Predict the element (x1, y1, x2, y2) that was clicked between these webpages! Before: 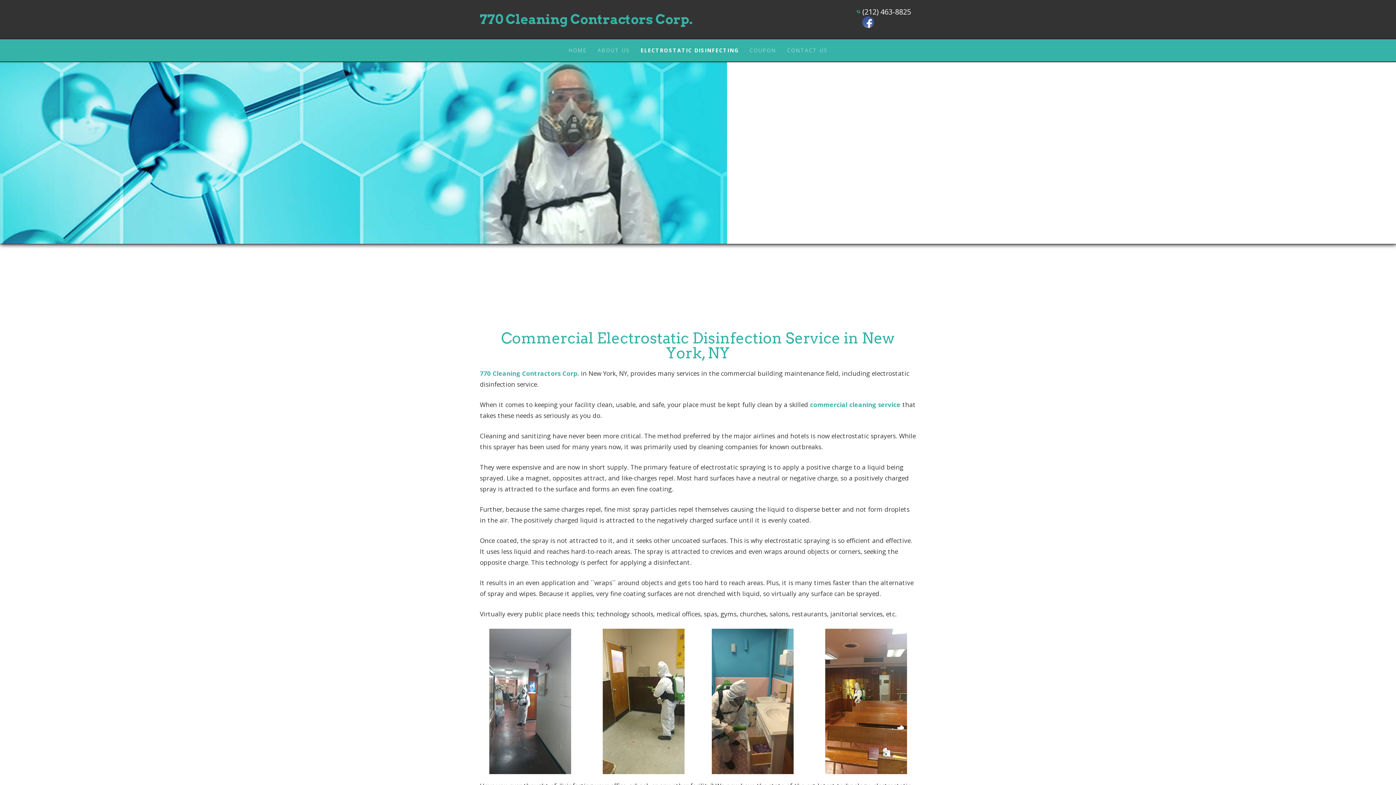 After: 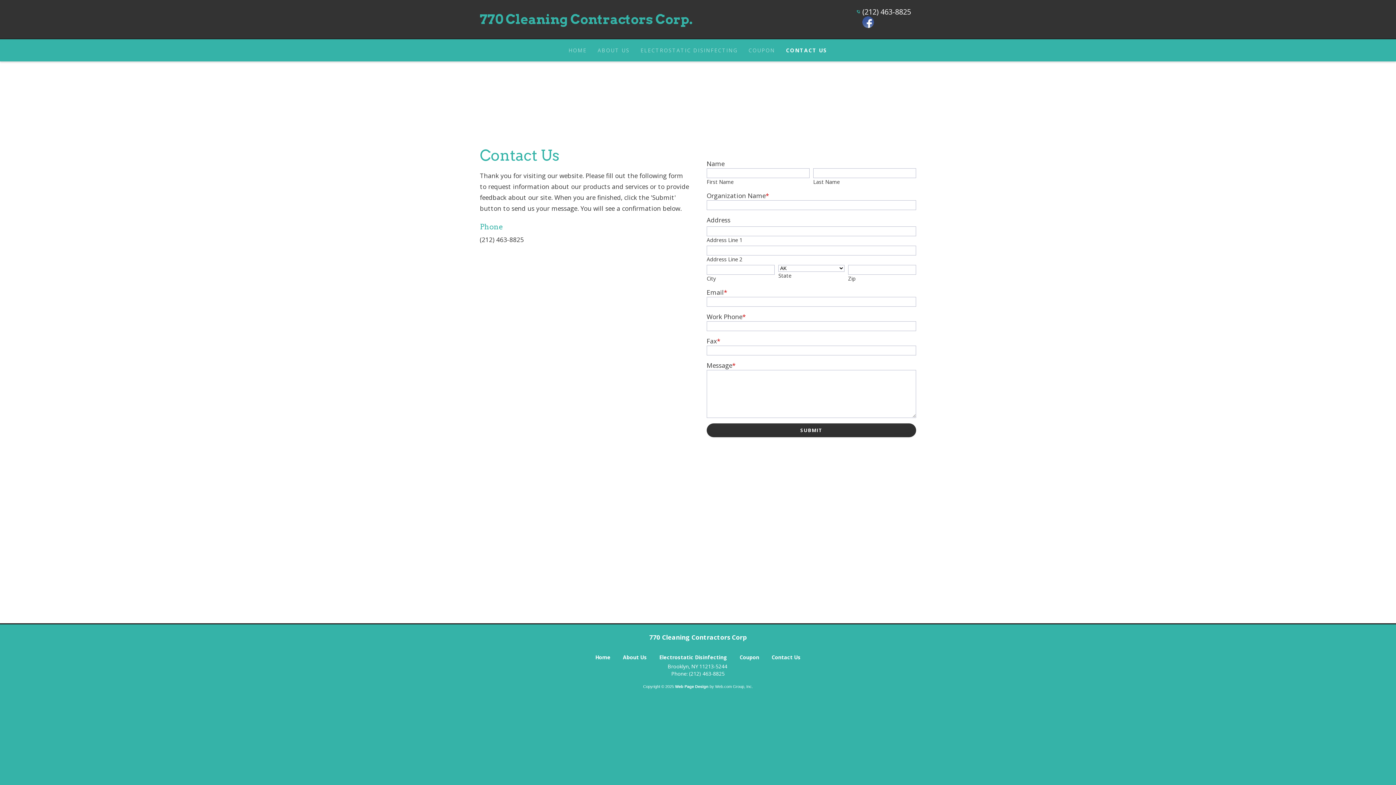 Action: label: CONTACT US bbox: (783, 39, 831, 61)